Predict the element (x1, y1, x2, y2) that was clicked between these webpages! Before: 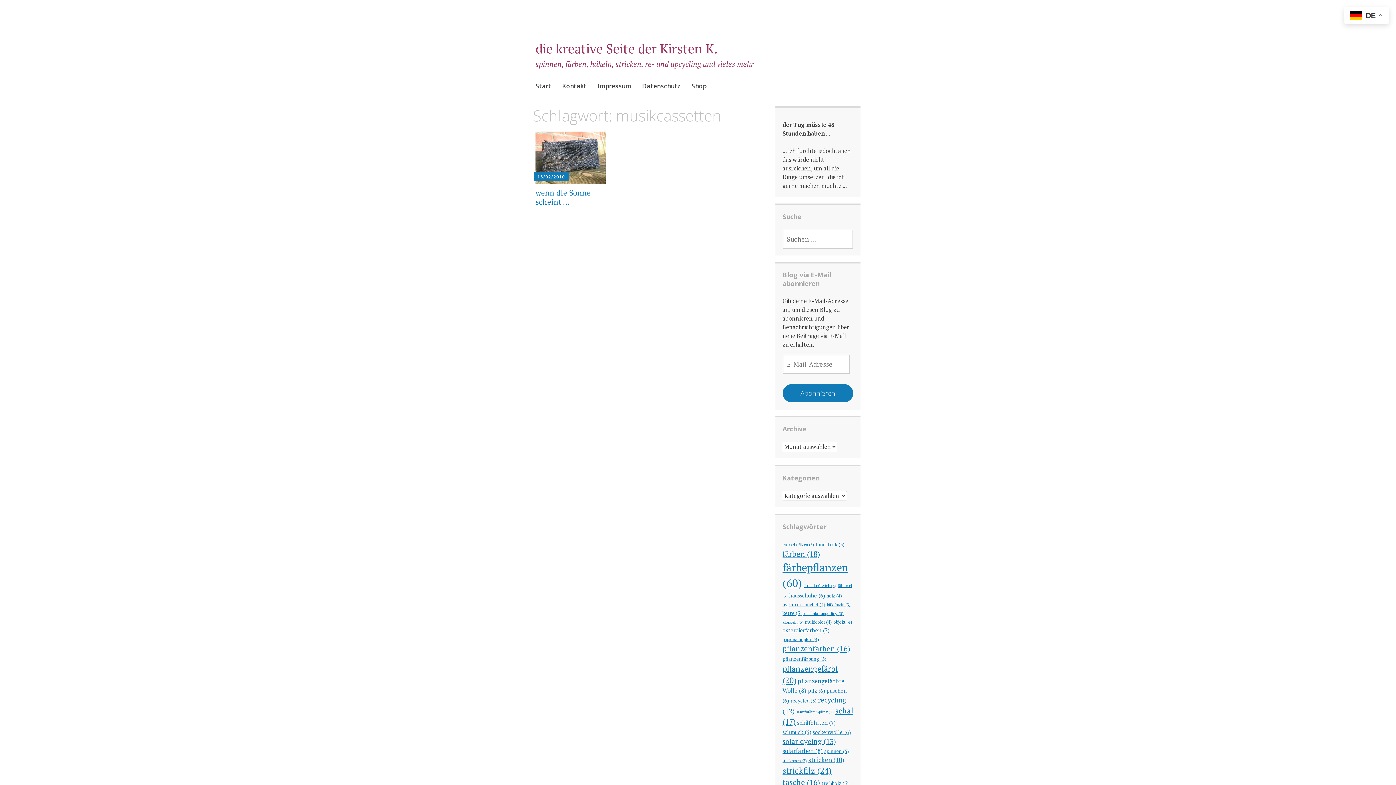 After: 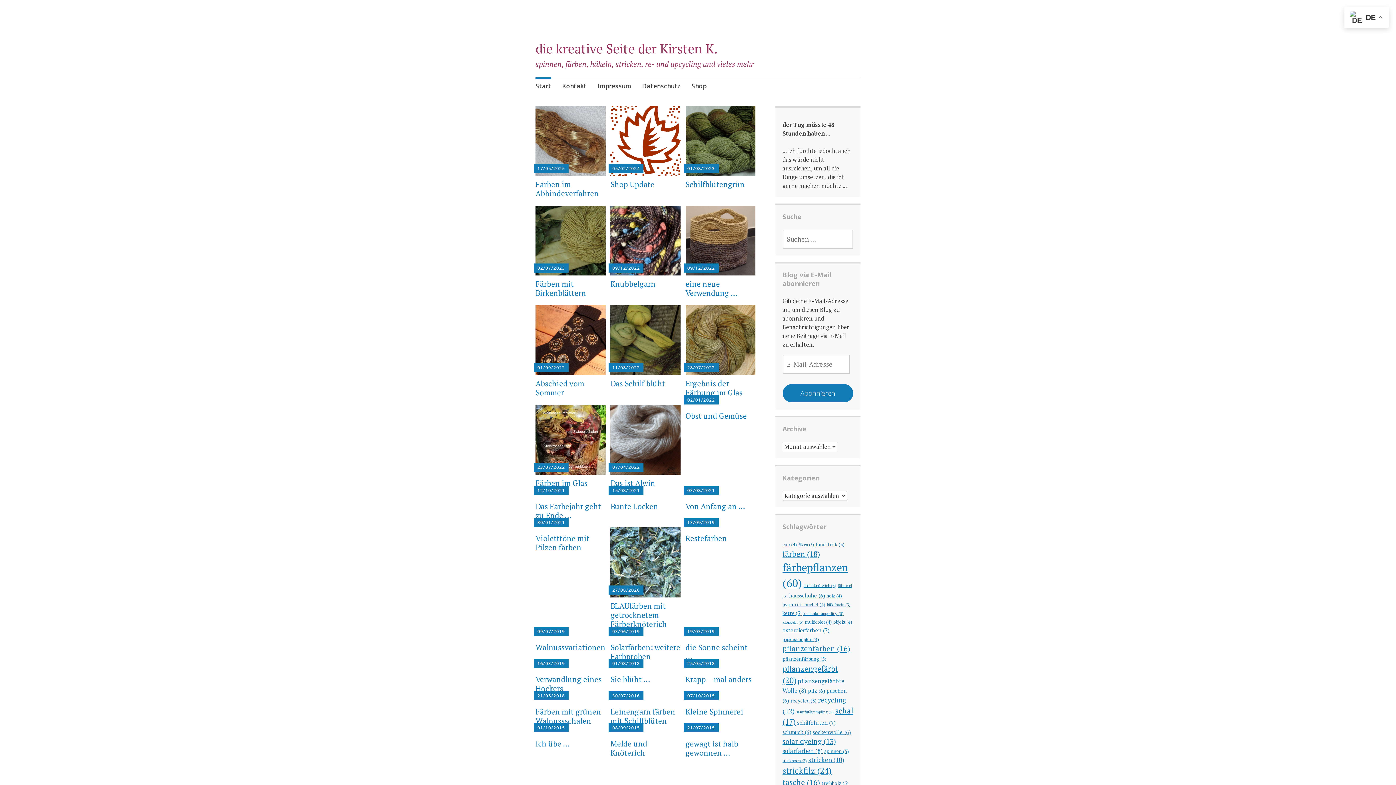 Action: bbox: (535, 40, 718, 57) label: die kreative Seite der Kirsten K.